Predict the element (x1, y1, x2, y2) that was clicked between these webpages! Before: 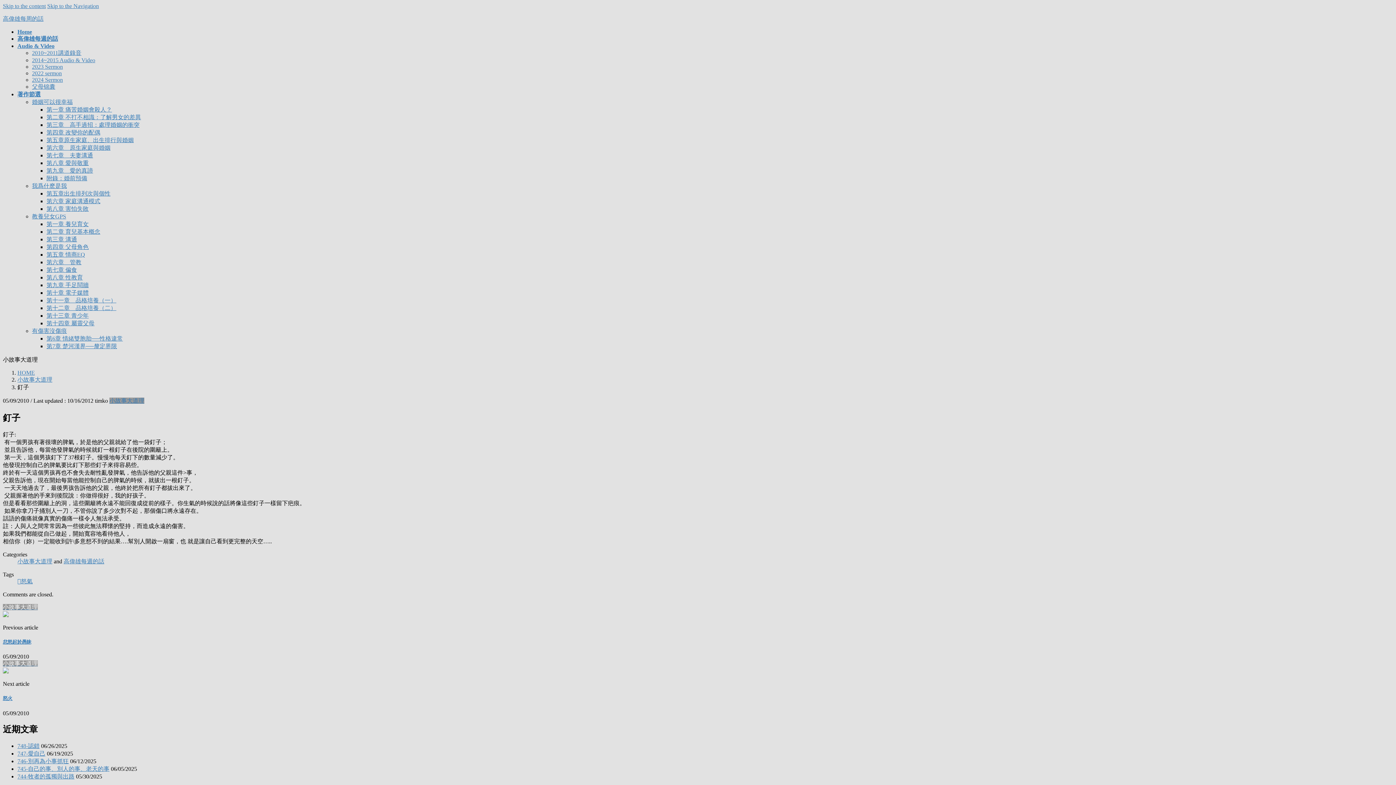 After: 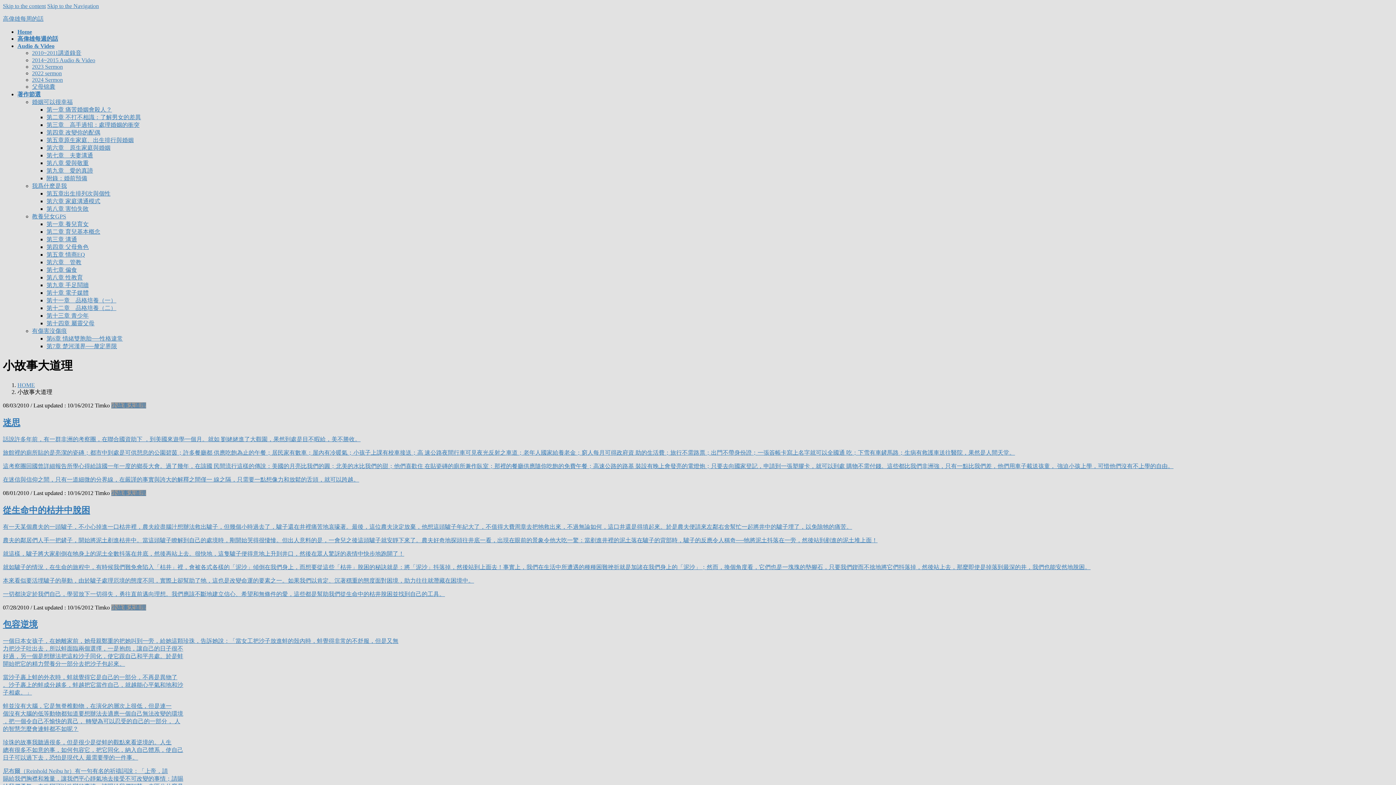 Action: label: 小故事大道理 bbox: (17, 376, 52, 382)